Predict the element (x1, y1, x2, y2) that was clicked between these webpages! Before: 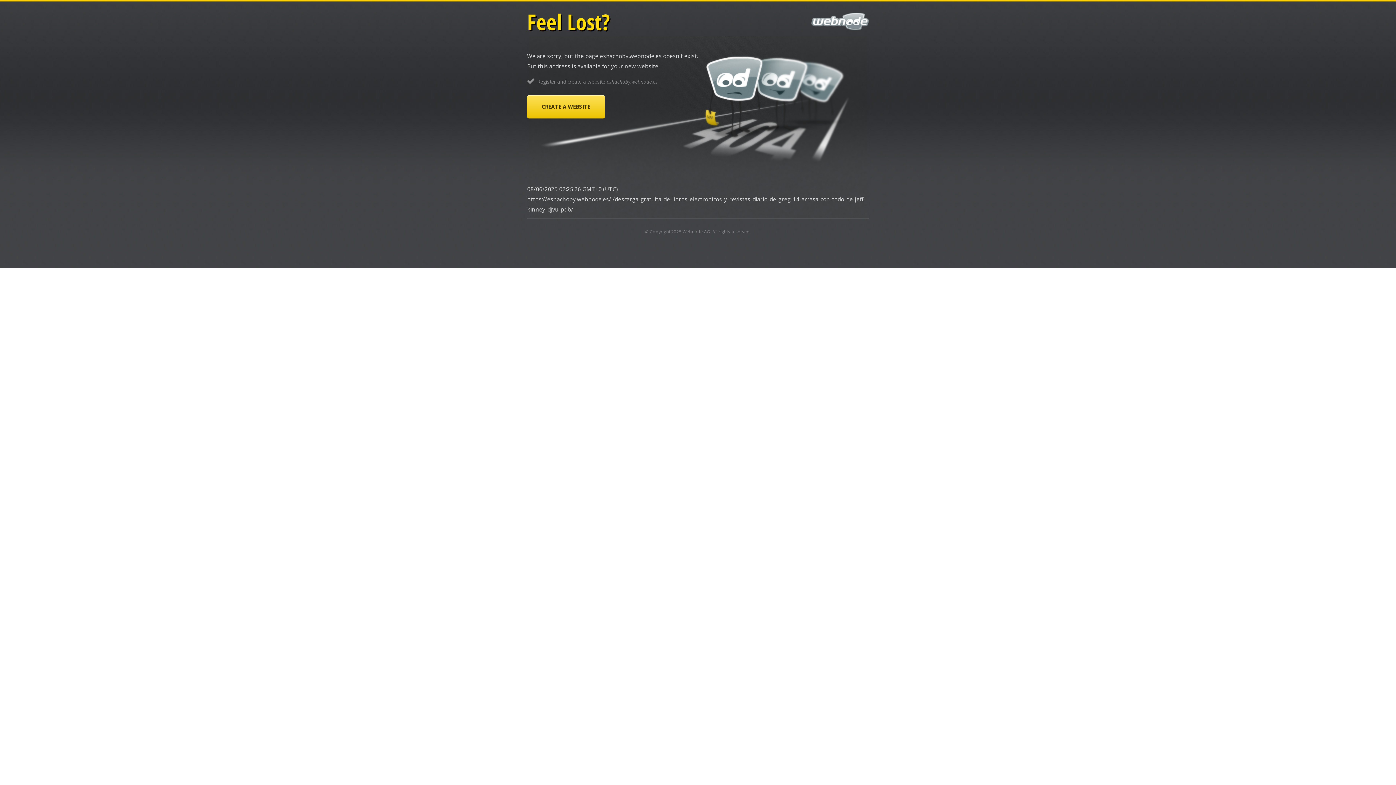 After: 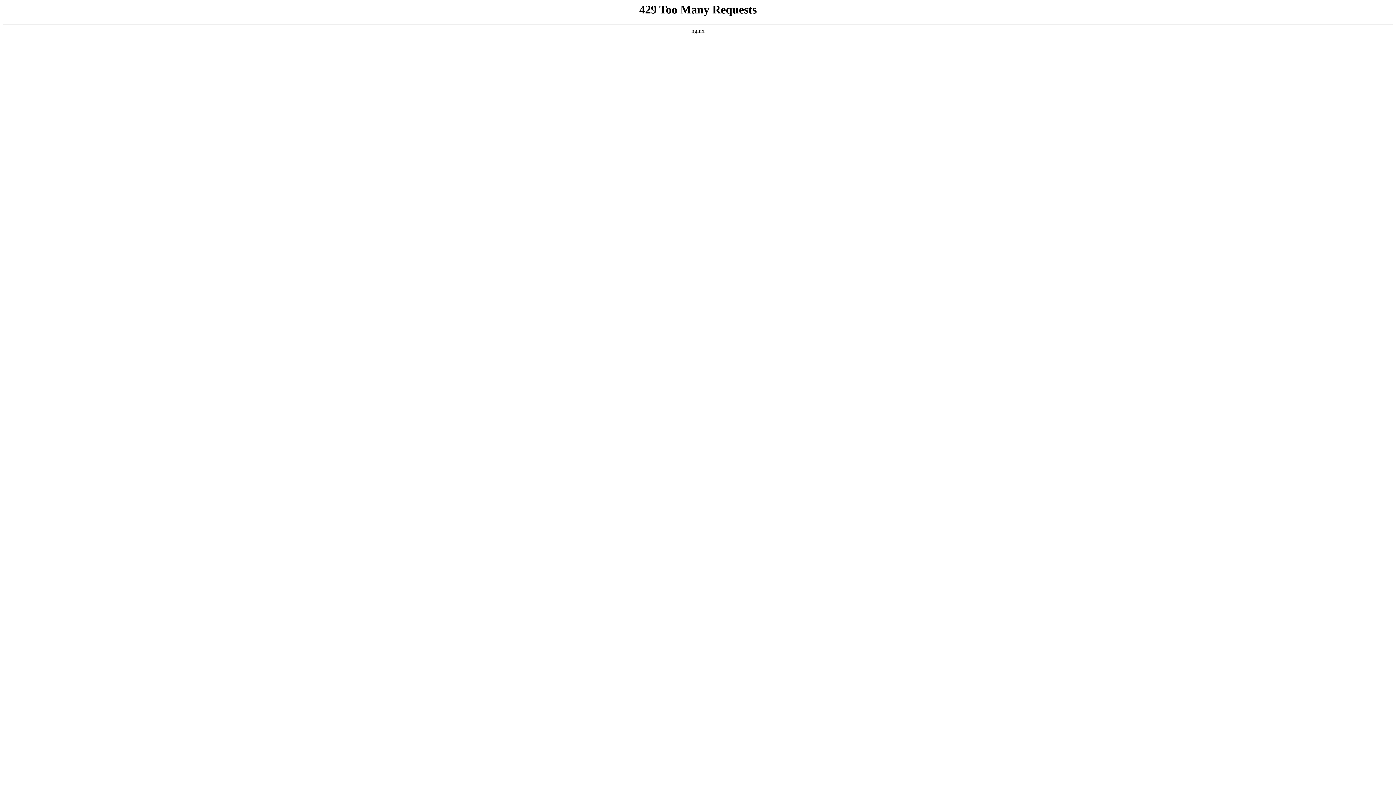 Action: label: Webnode AG bbox: (682, 228, 710, 234)